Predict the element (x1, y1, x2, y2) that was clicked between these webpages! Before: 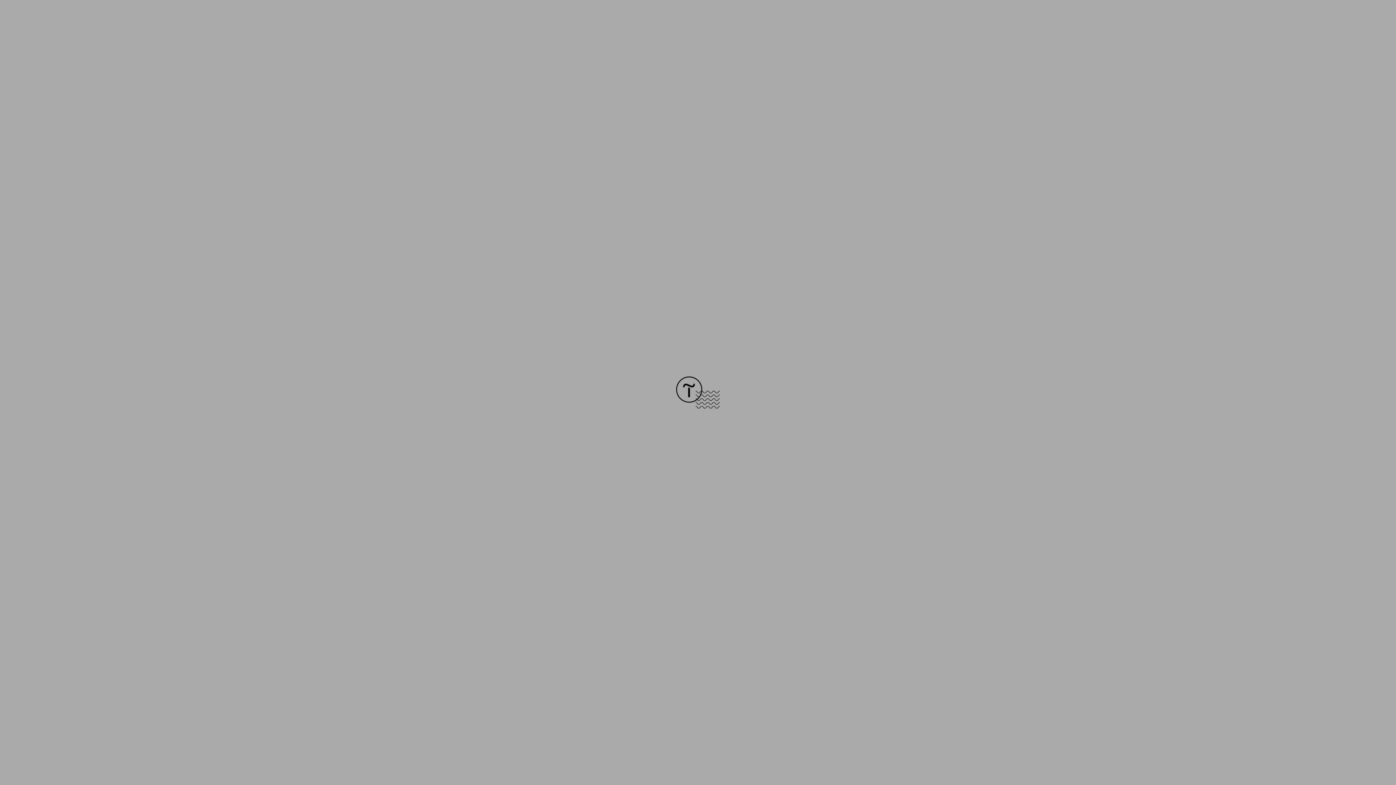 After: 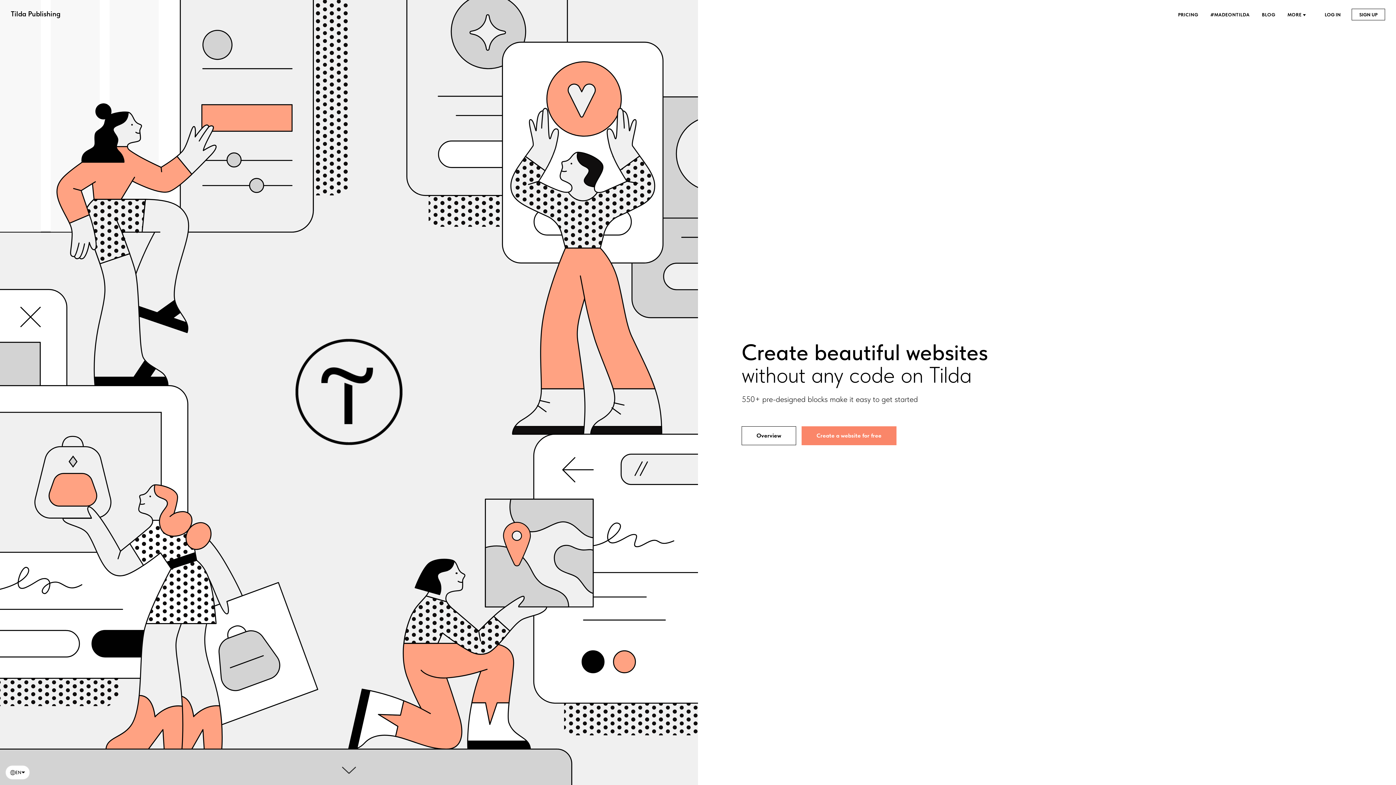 Action: bbox: (676, 403, 720, 409)